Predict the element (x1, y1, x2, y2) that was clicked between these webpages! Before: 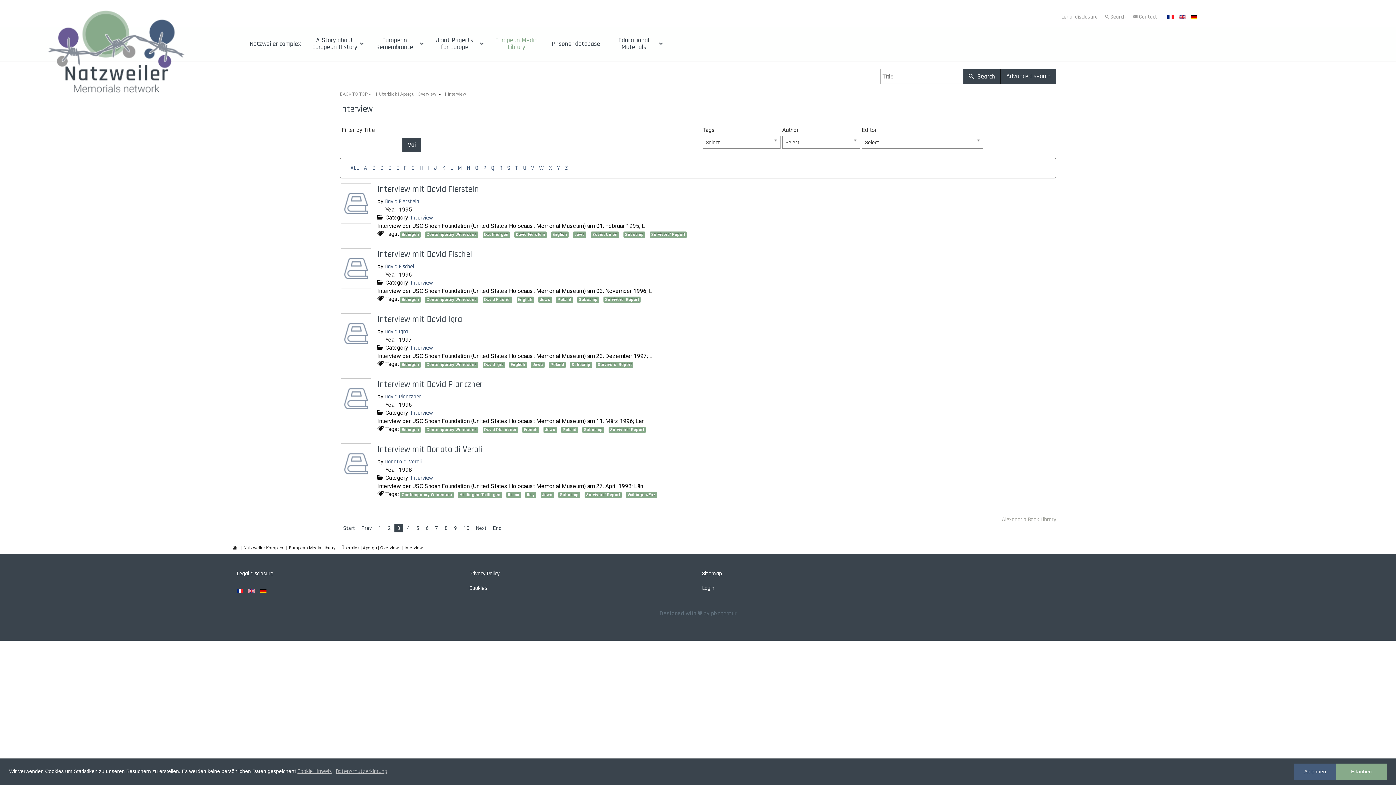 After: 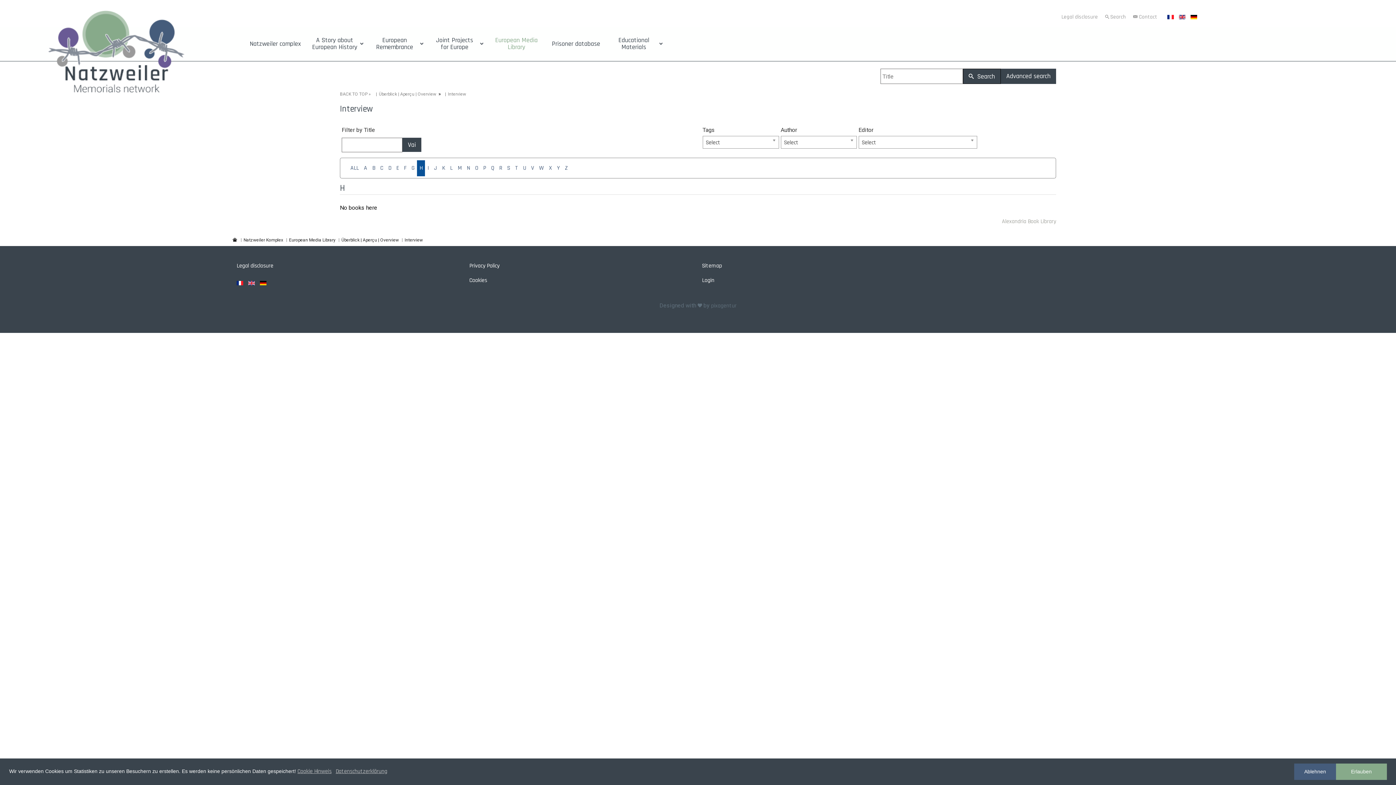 Action: label: H bbox: (417, 160, 425, 176)